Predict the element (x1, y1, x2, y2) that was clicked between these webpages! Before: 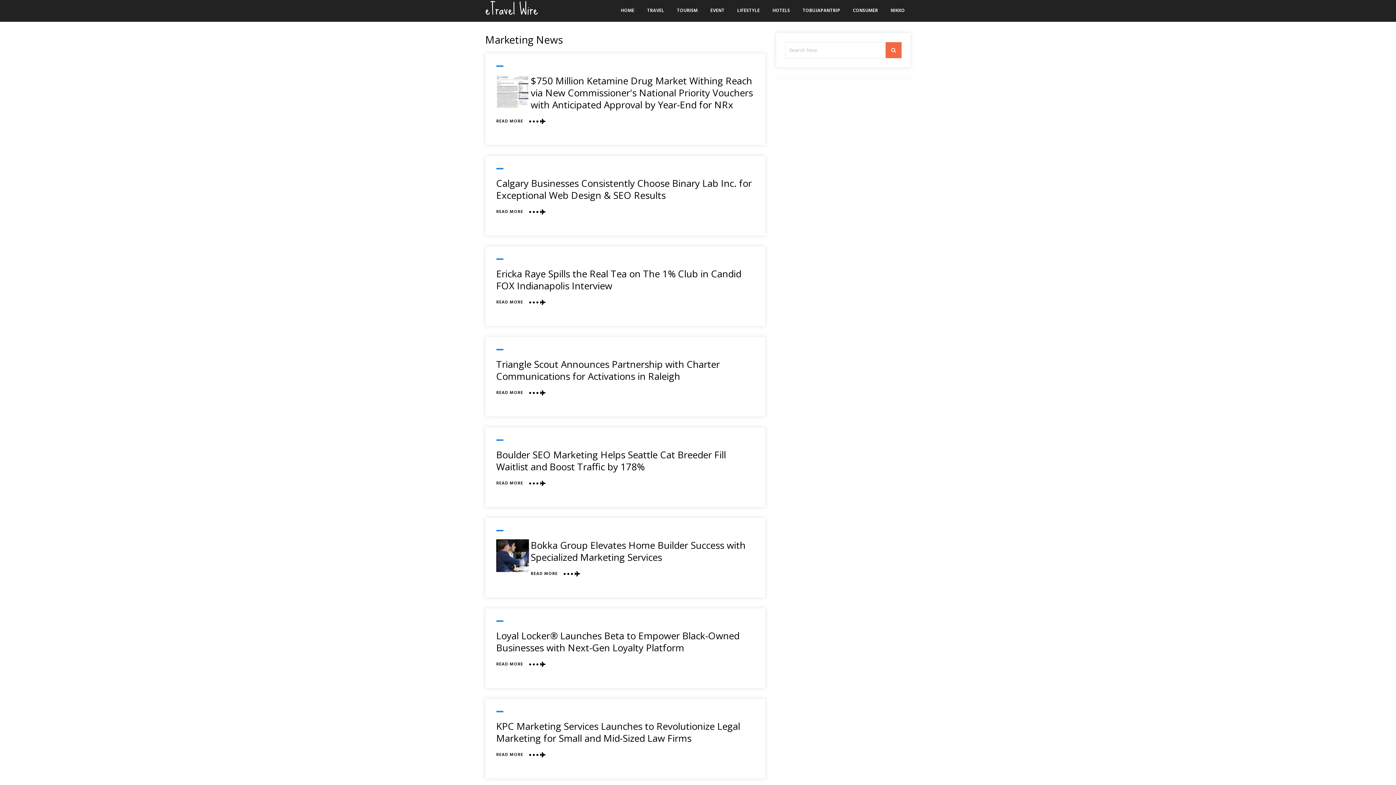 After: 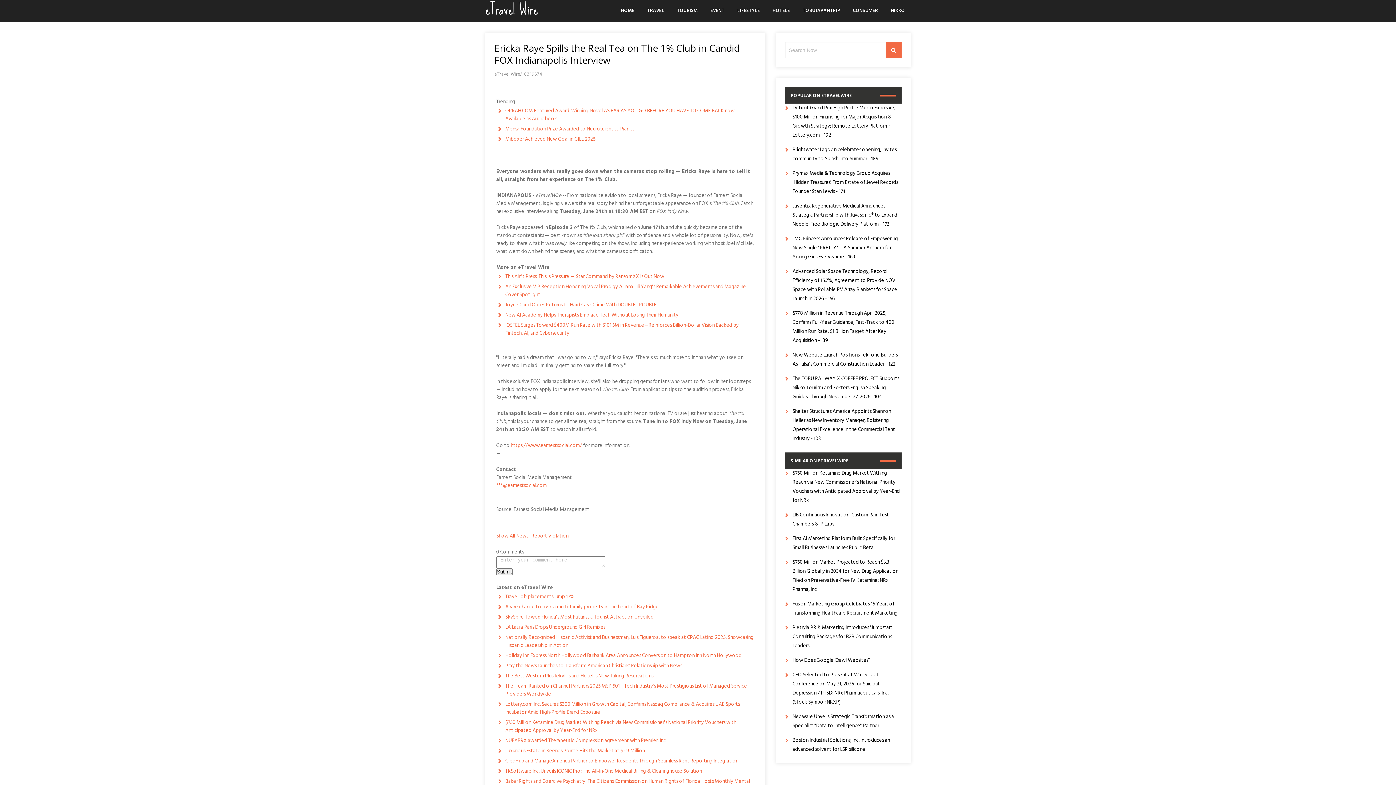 Action: bbox: (496, 267, 741, 292) label: Ericka Raye Spills the Real Tea on The 1% Club in Candid FOX Indianapolis Interview